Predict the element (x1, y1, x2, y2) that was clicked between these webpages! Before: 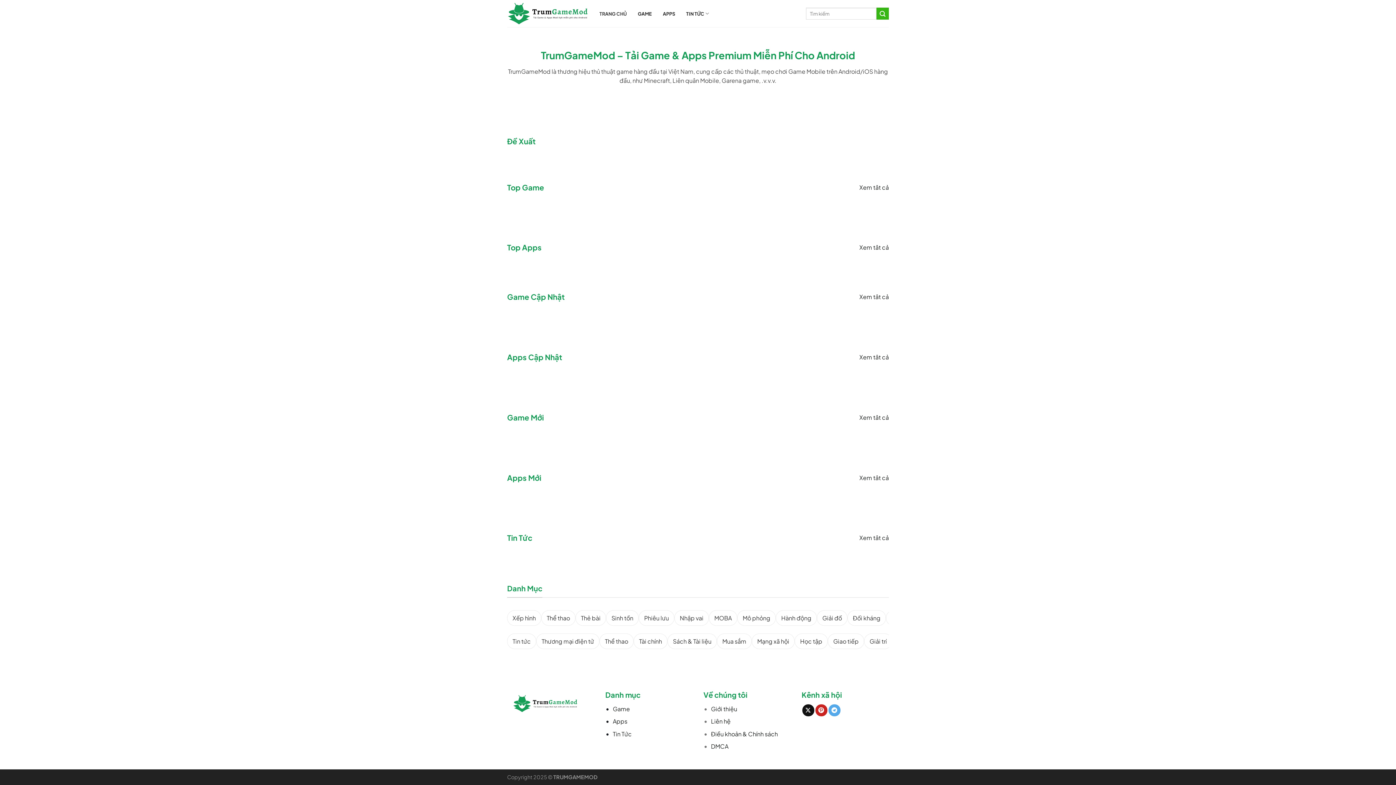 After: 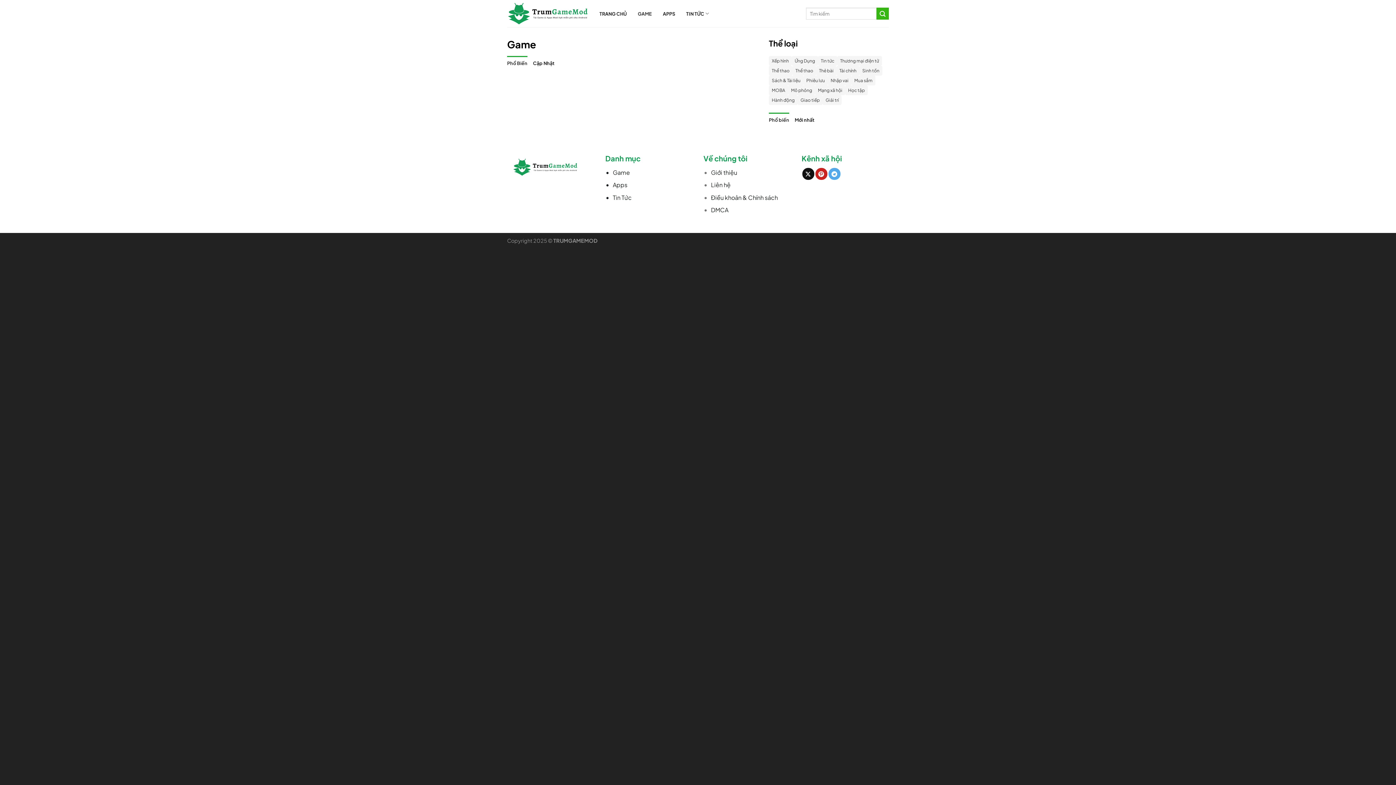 Action: label: GAME bbox: (637, 6, 652, 20)